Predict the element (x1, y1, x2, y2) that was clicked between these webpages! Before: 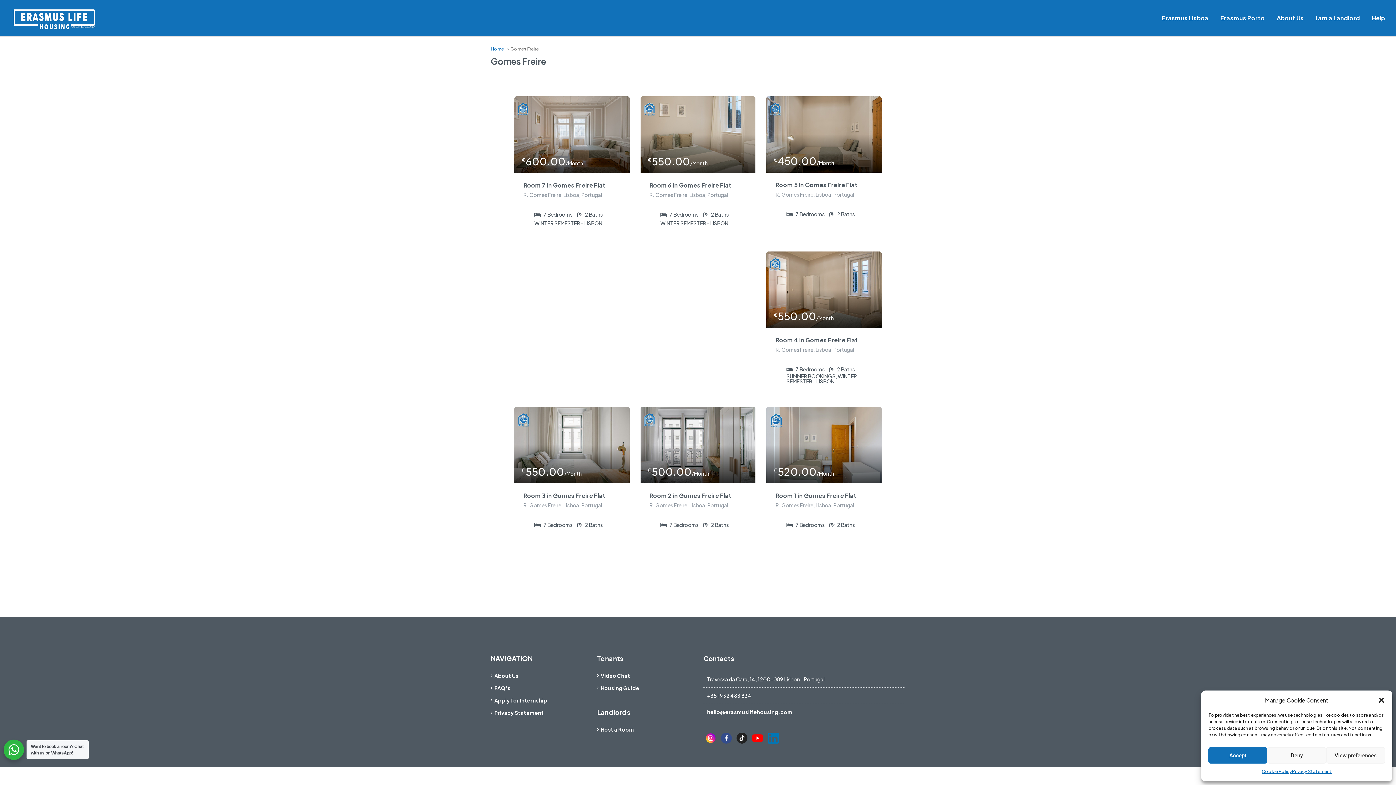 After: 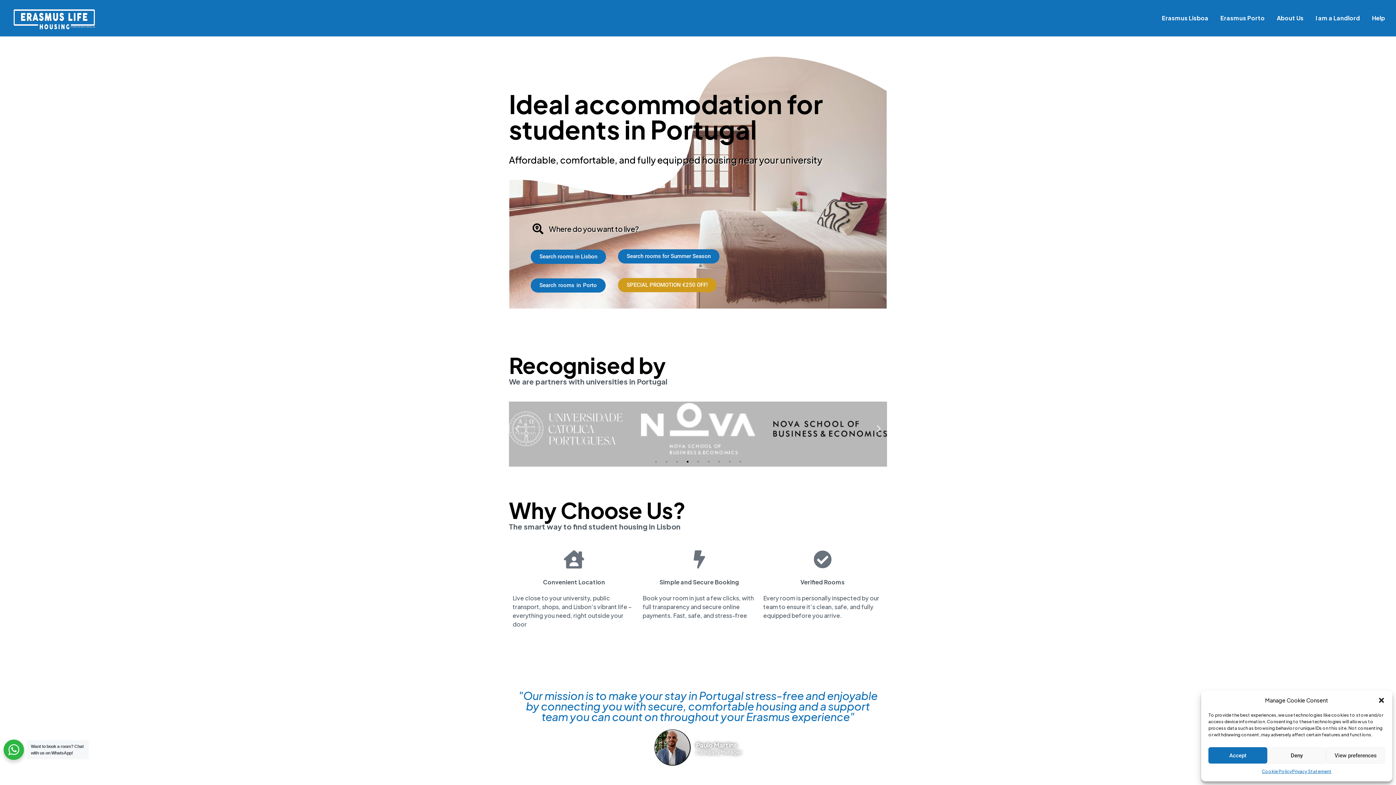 Action: bbox: (9, 11, 100, 22)